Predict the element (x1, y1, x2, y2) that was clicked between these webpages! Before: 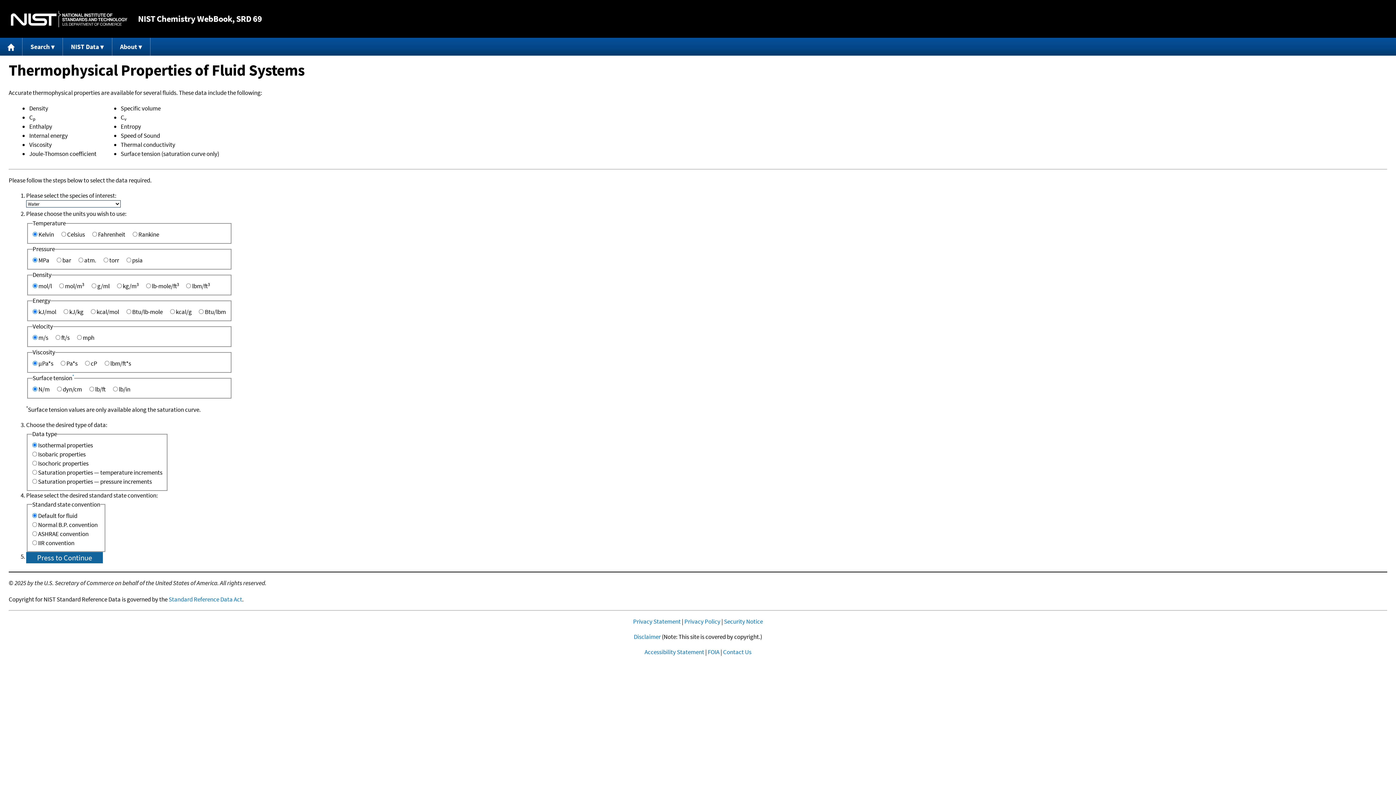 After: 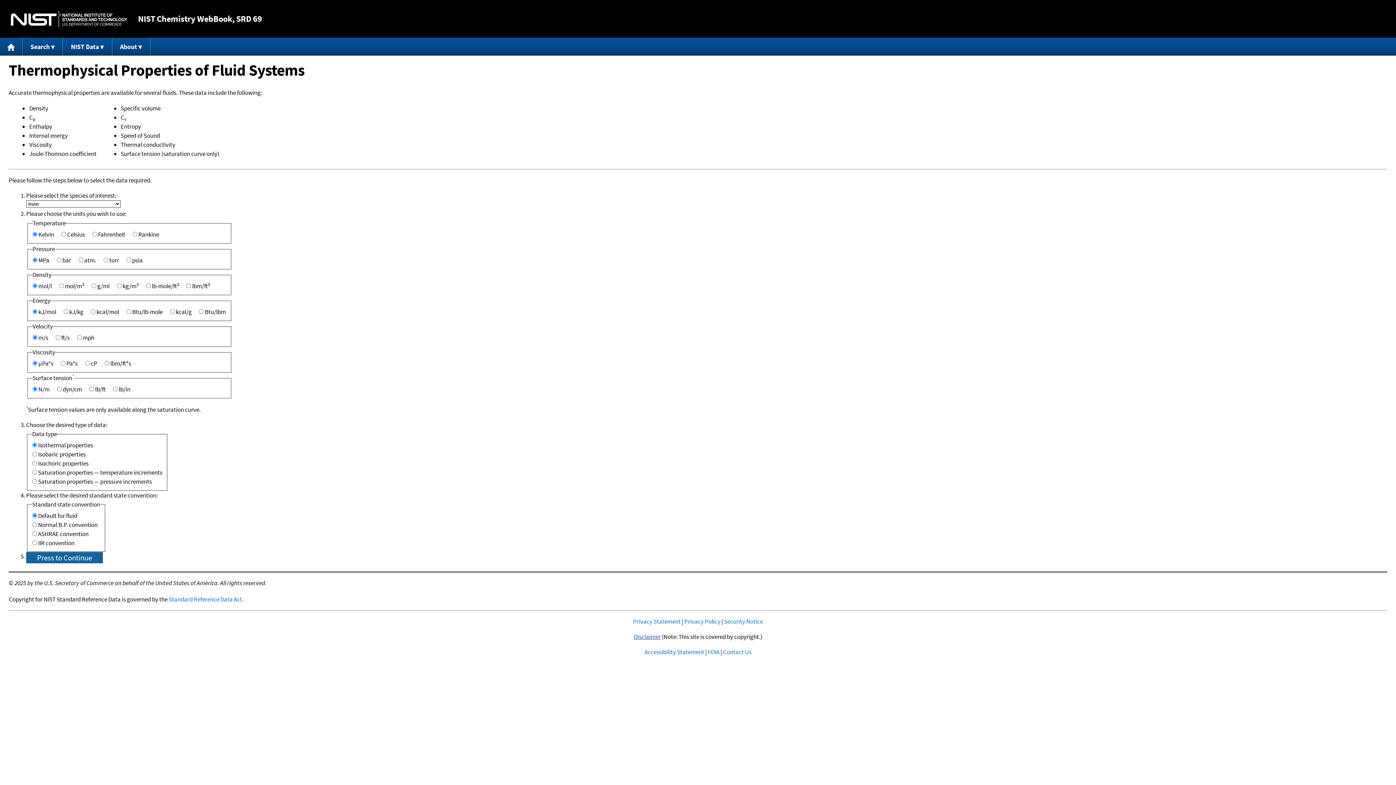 Action: label: Disclaimer bbox: (634, 633, 660, 641)